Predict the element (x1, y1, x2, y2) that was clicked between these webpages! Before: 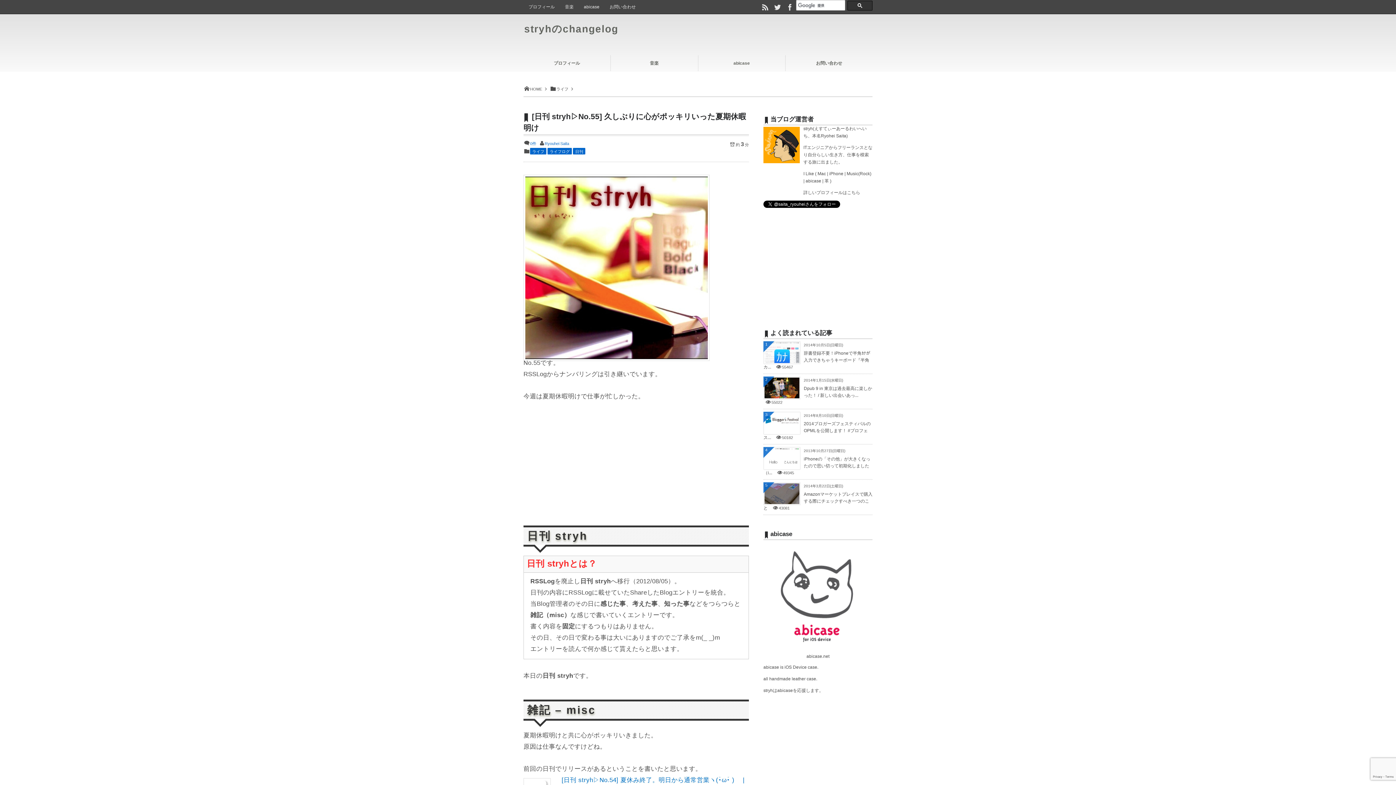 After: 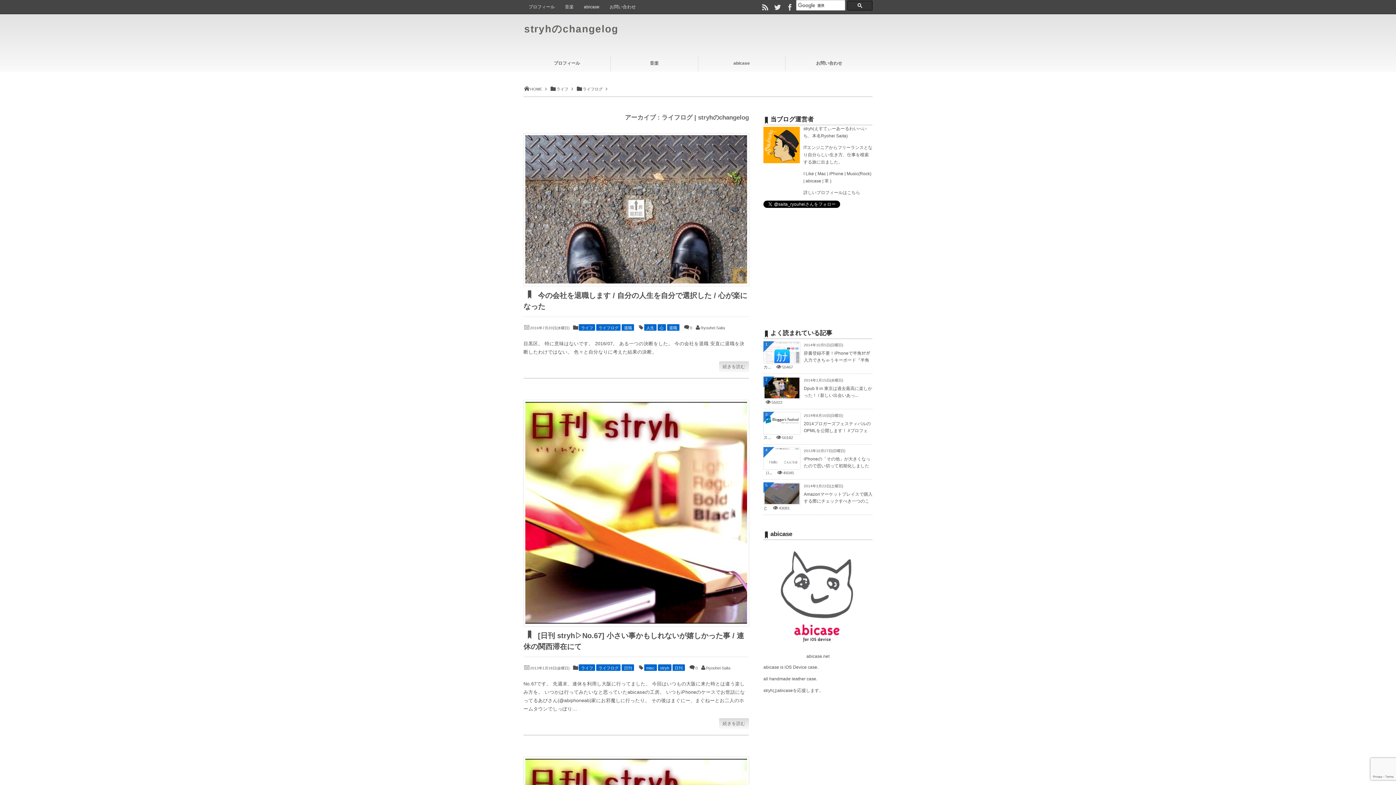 Action: bbox: (547, 148, 572, 154) label: ライフログ